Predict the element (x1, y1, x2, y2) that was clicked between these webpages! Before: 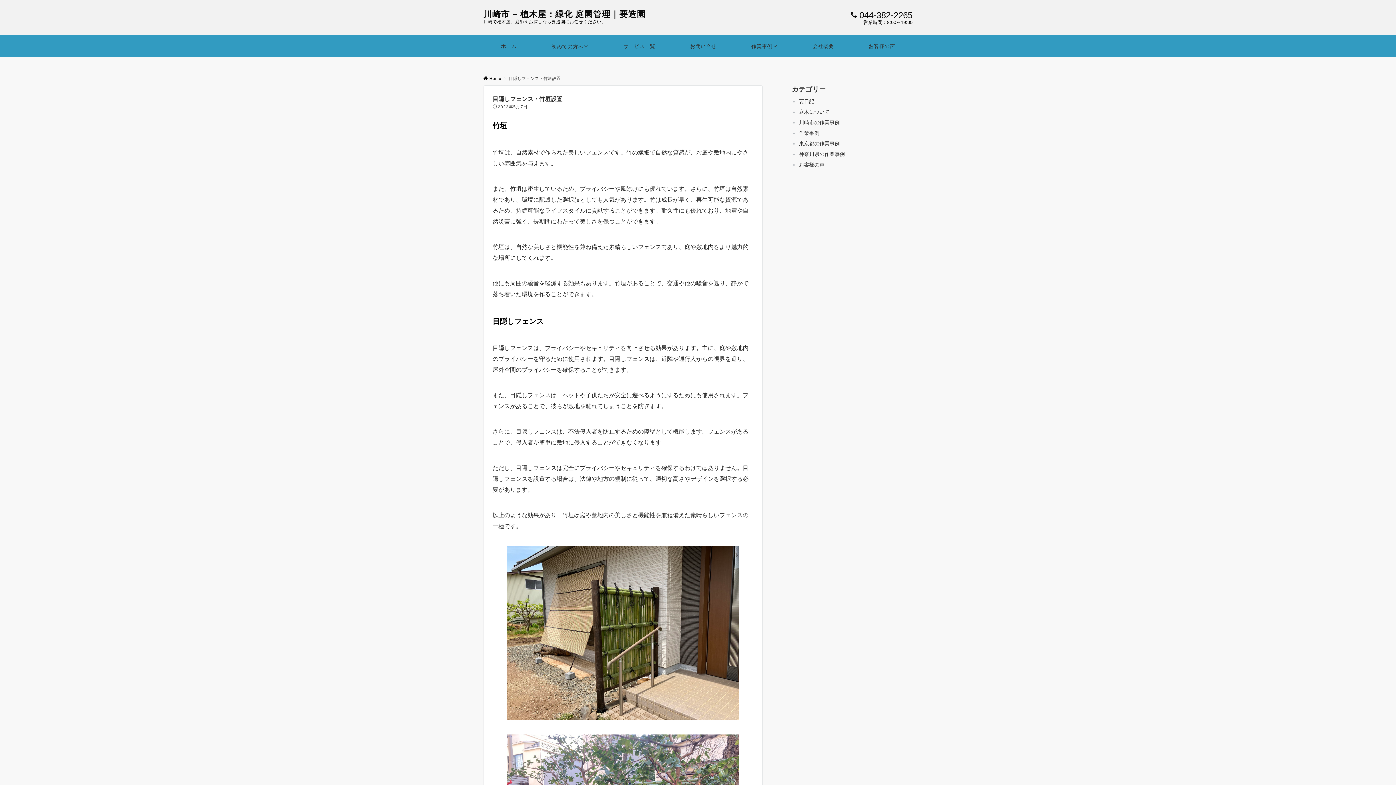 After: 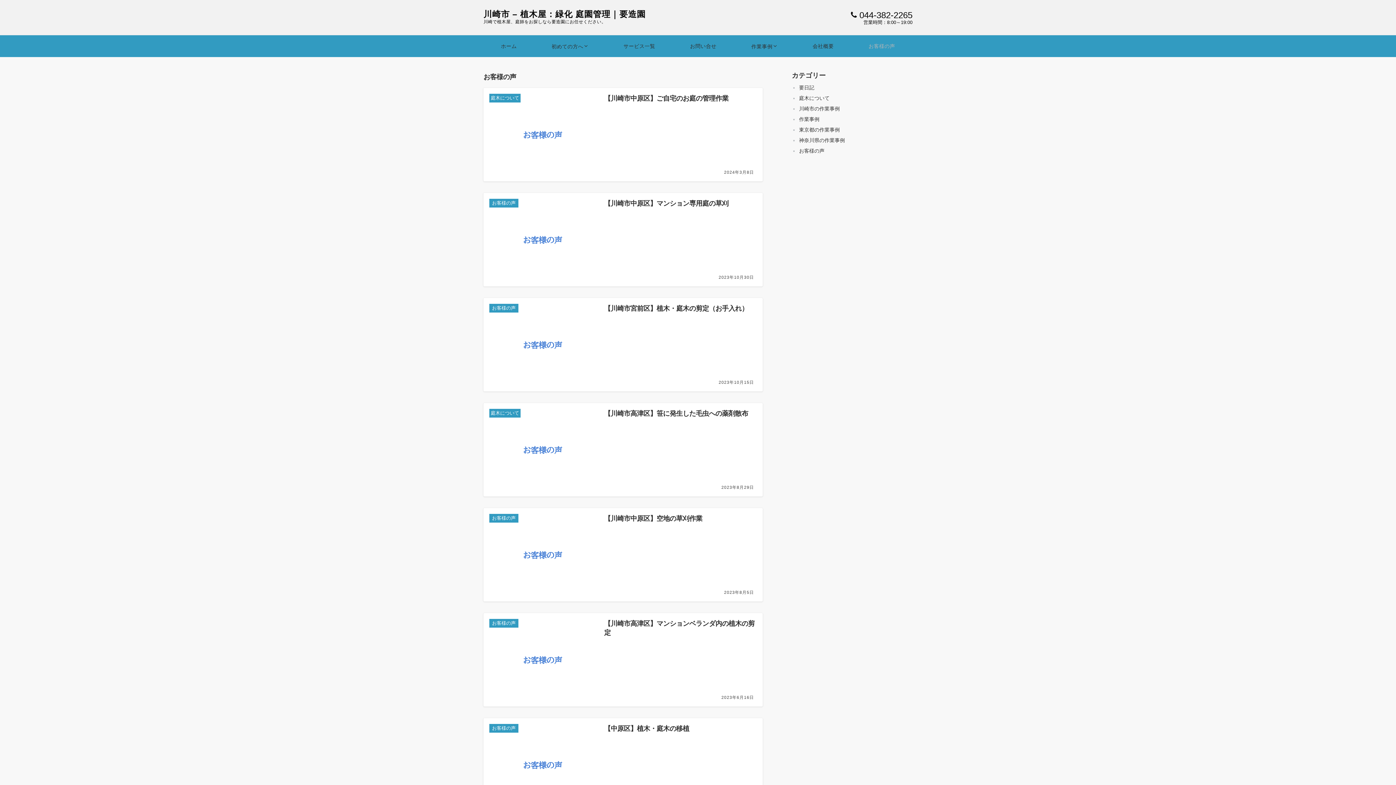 Action: label: お客様の声 bbox: (797, 159, 912, 170)